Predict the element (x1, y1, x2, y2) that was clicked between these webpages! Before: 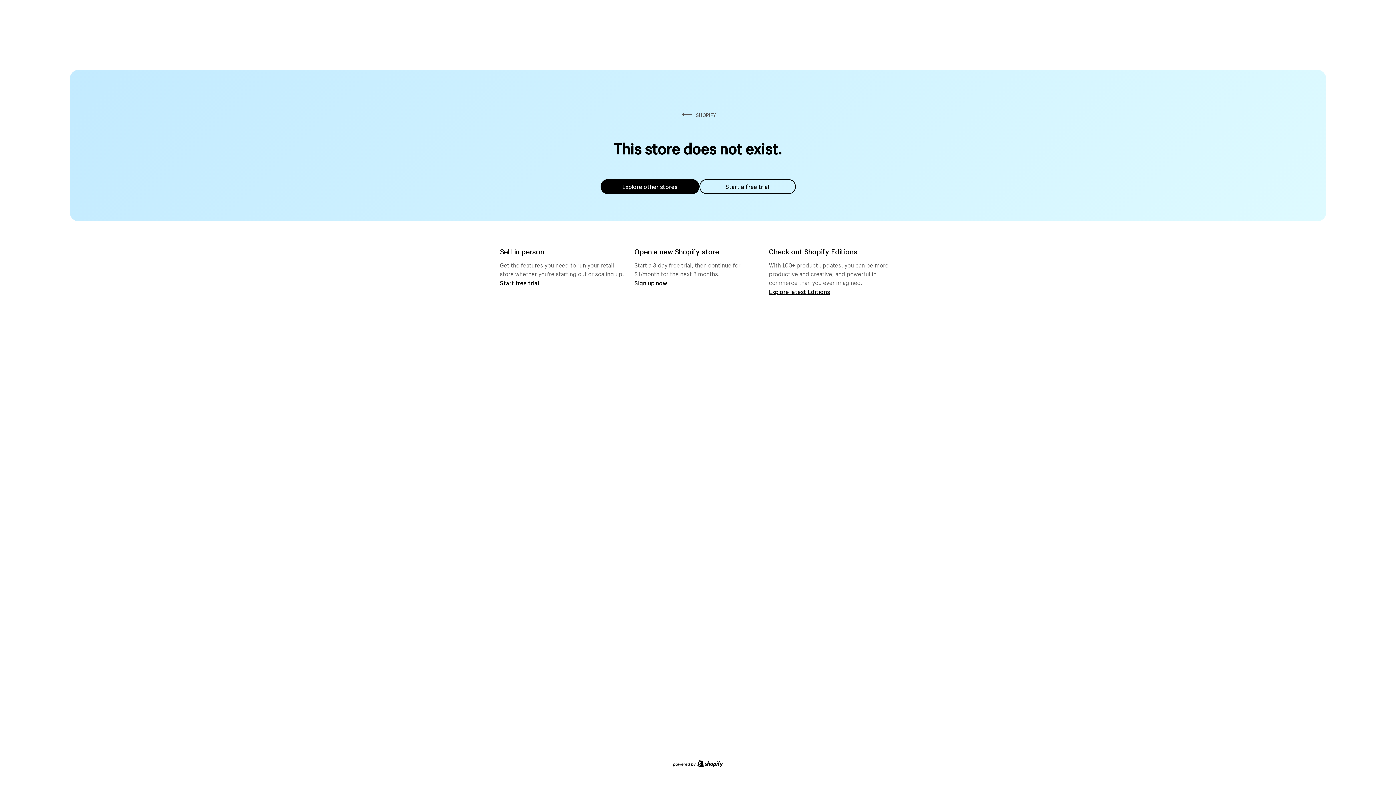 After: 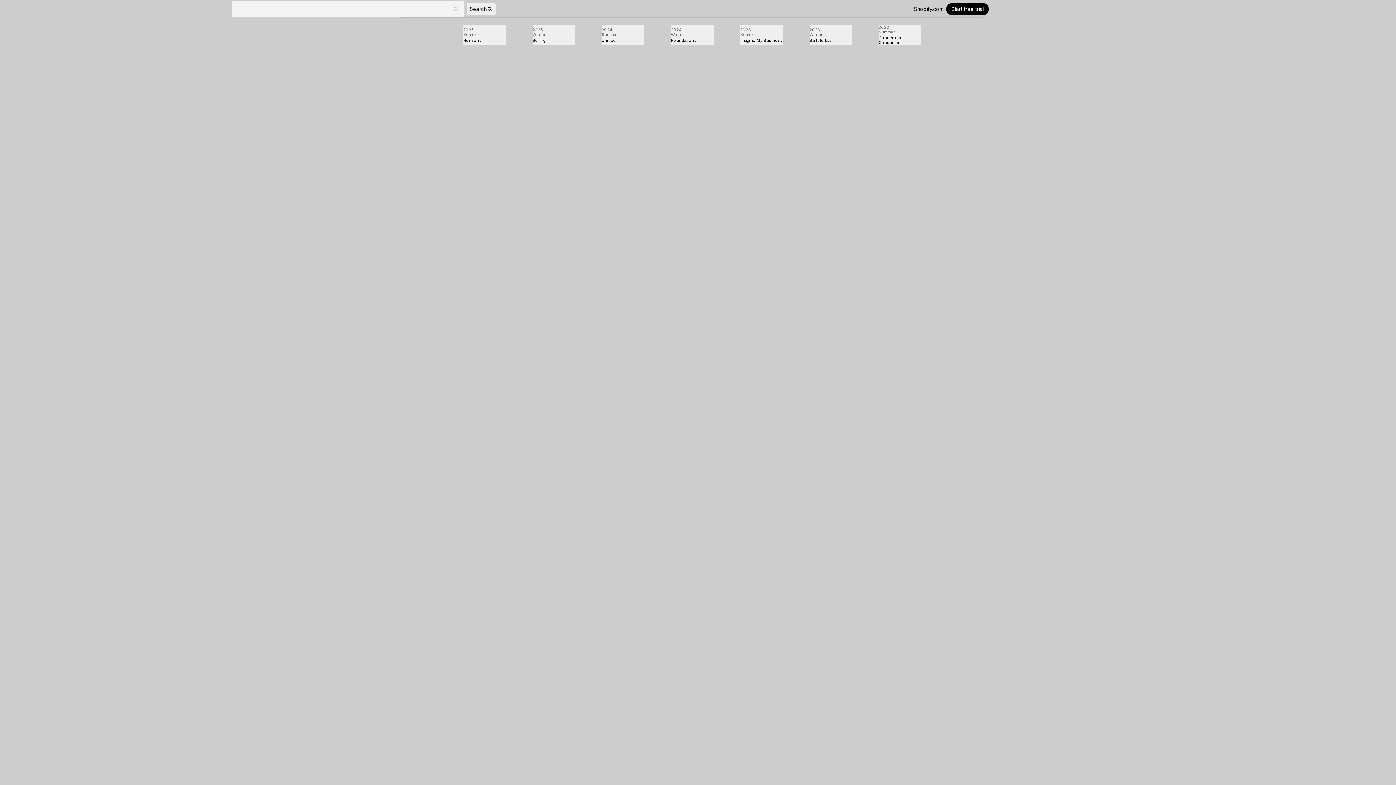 Action: label: Explore latest Editions bbox: (769, 287, 830, 295)